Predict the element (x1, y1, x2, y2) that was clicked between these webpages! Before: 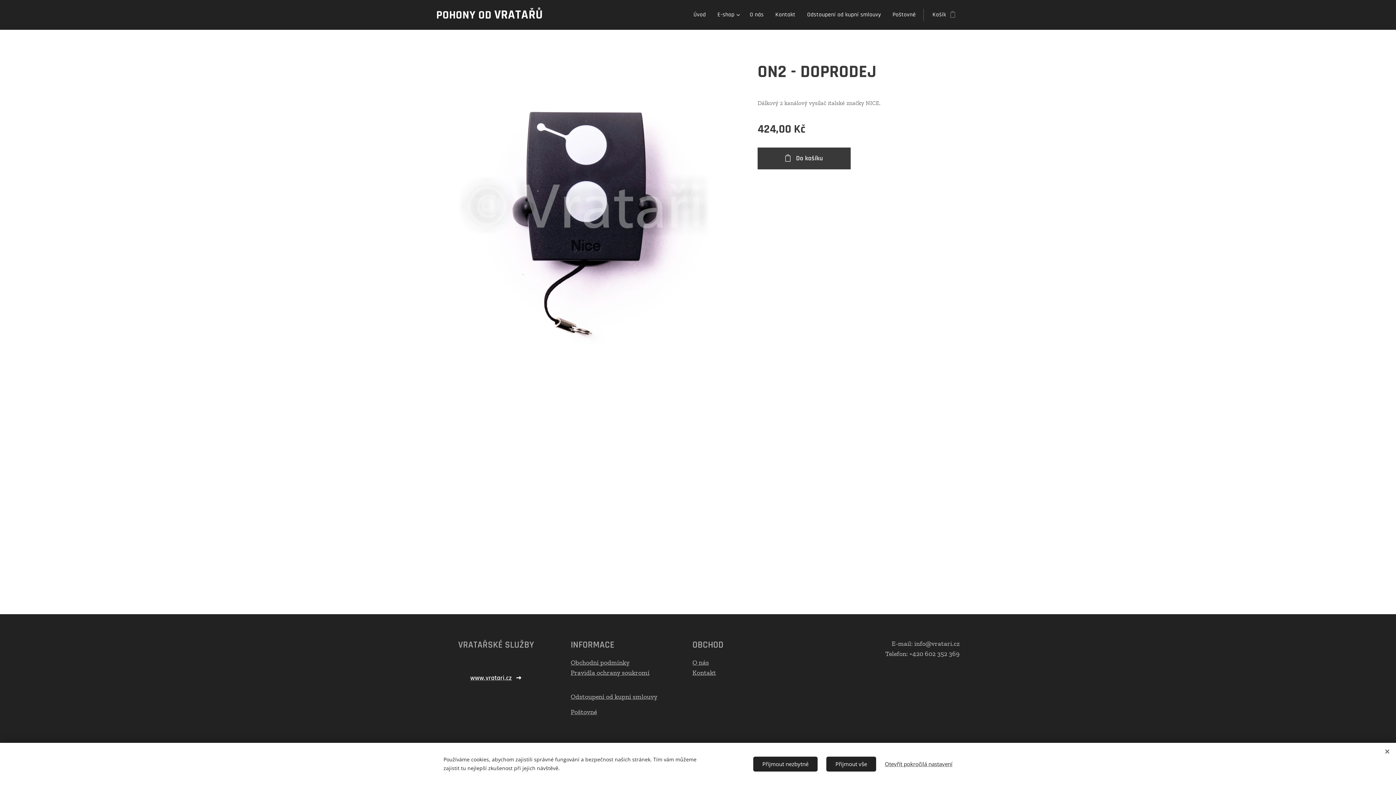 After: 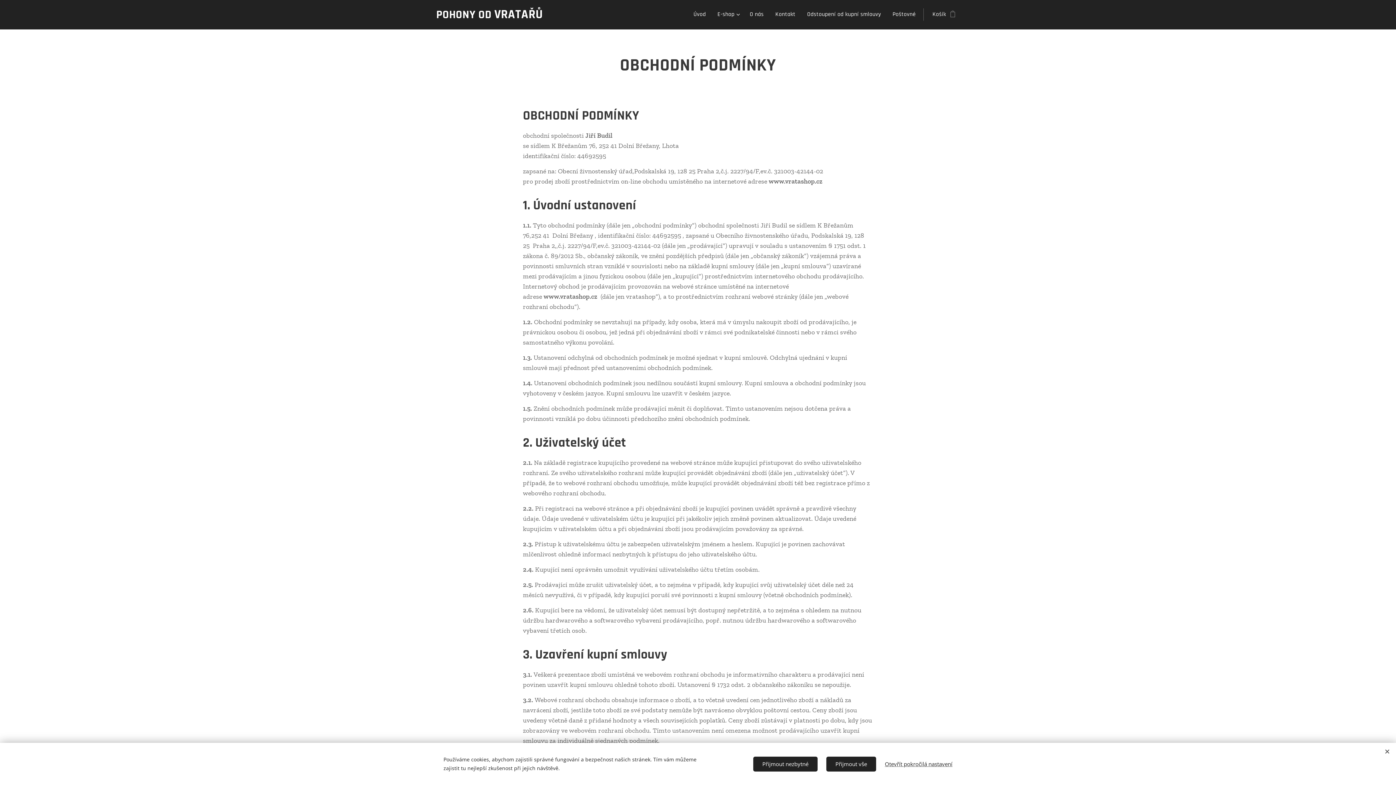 Action: bbox: (570, 658, 629, 666) label: Obchodní podmínky